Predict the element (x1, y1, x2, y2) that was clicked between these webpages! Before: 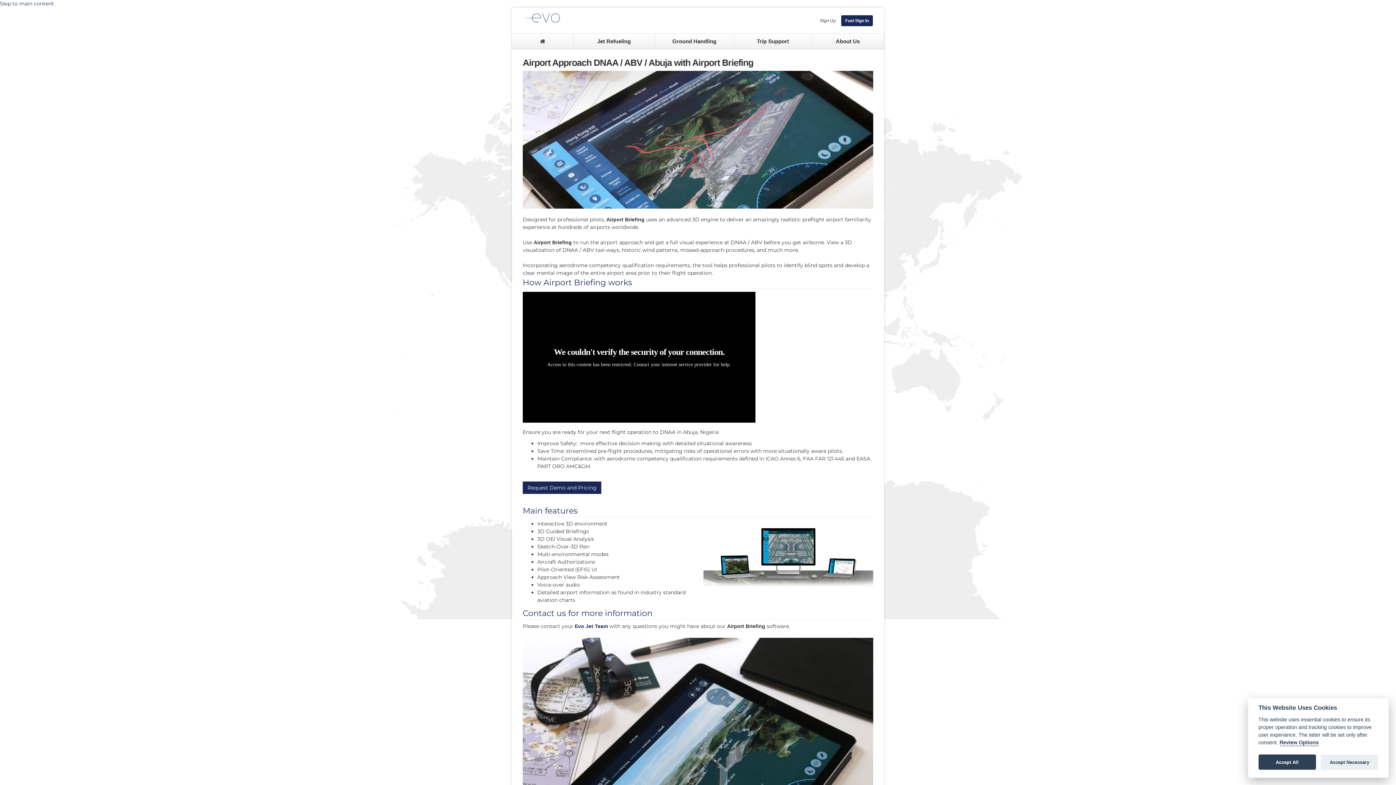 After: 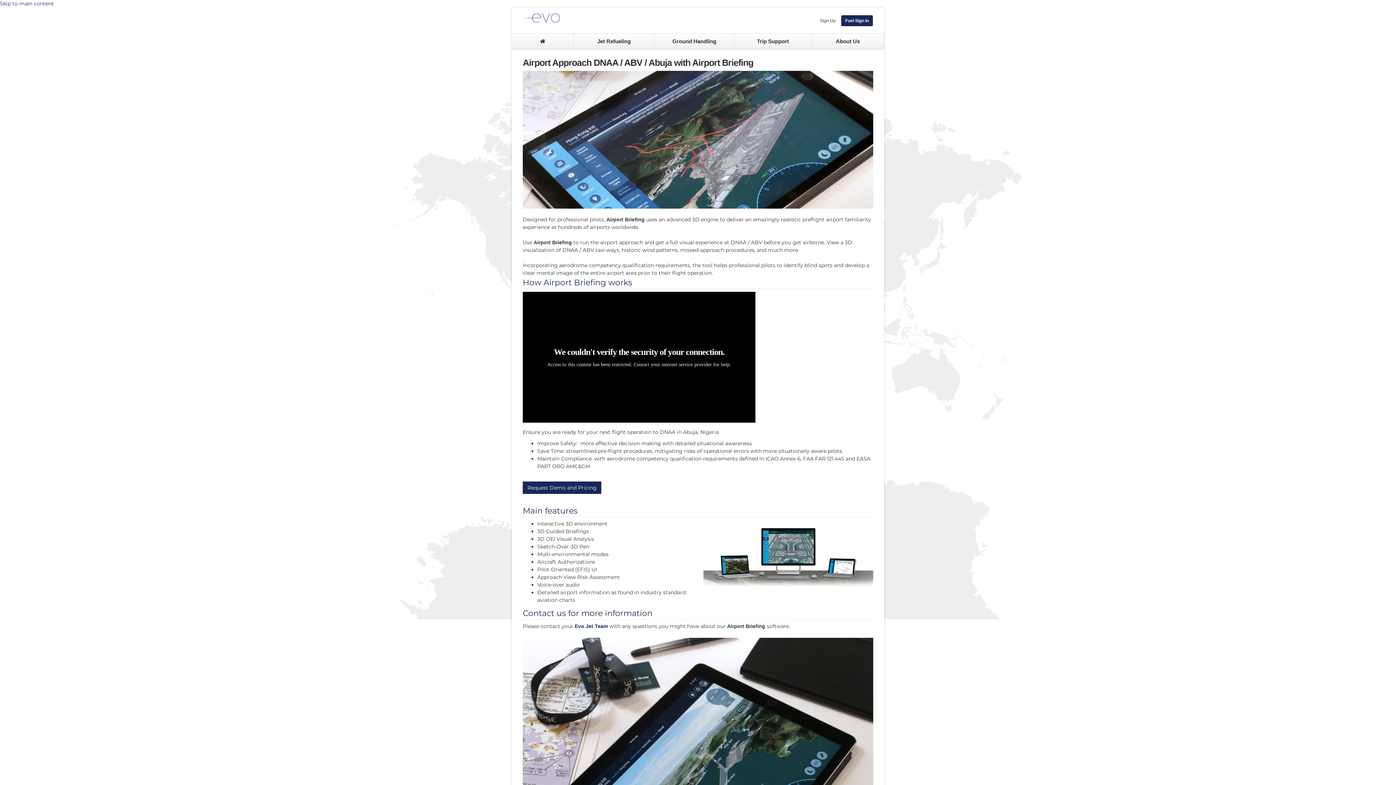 Action: bbox: (1321, 755, 1378, 770) label: Accept Necessary